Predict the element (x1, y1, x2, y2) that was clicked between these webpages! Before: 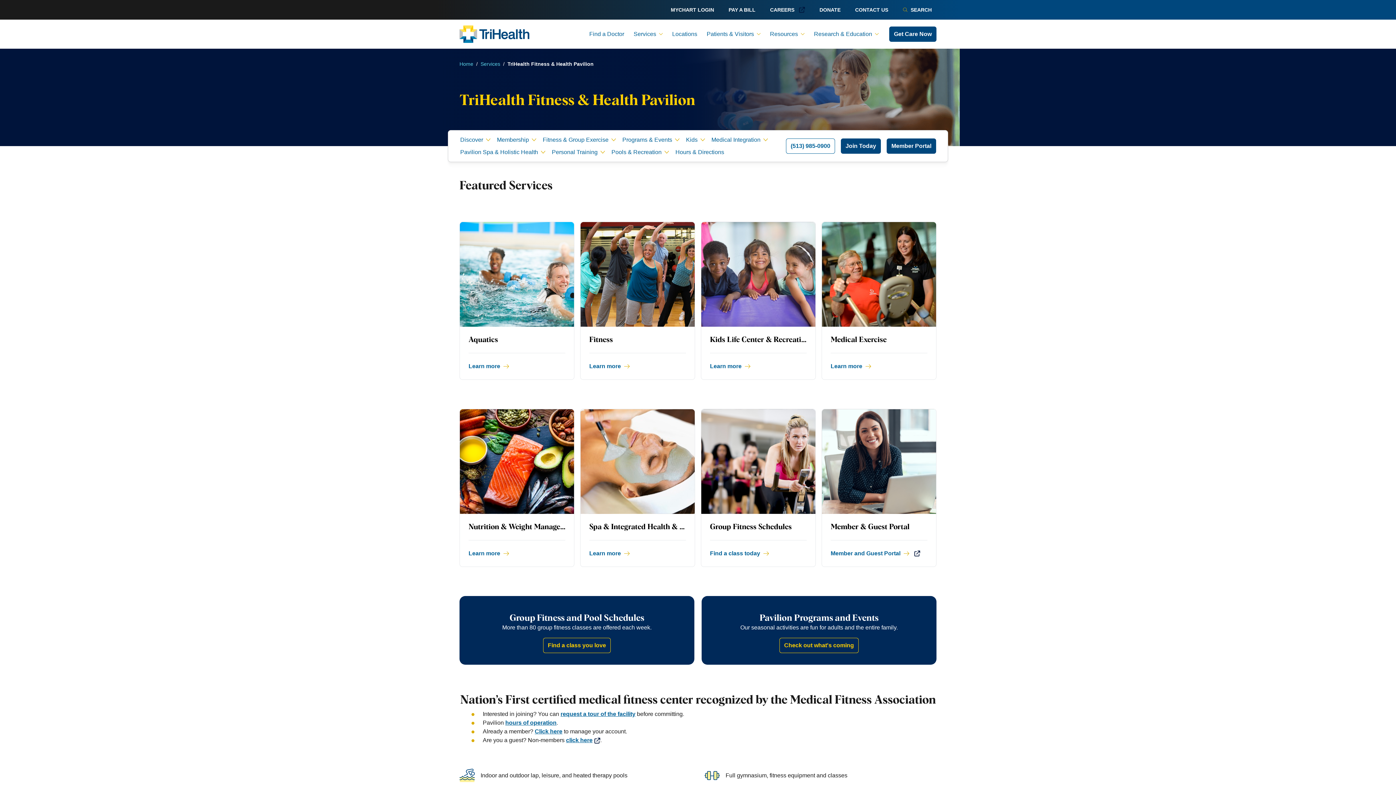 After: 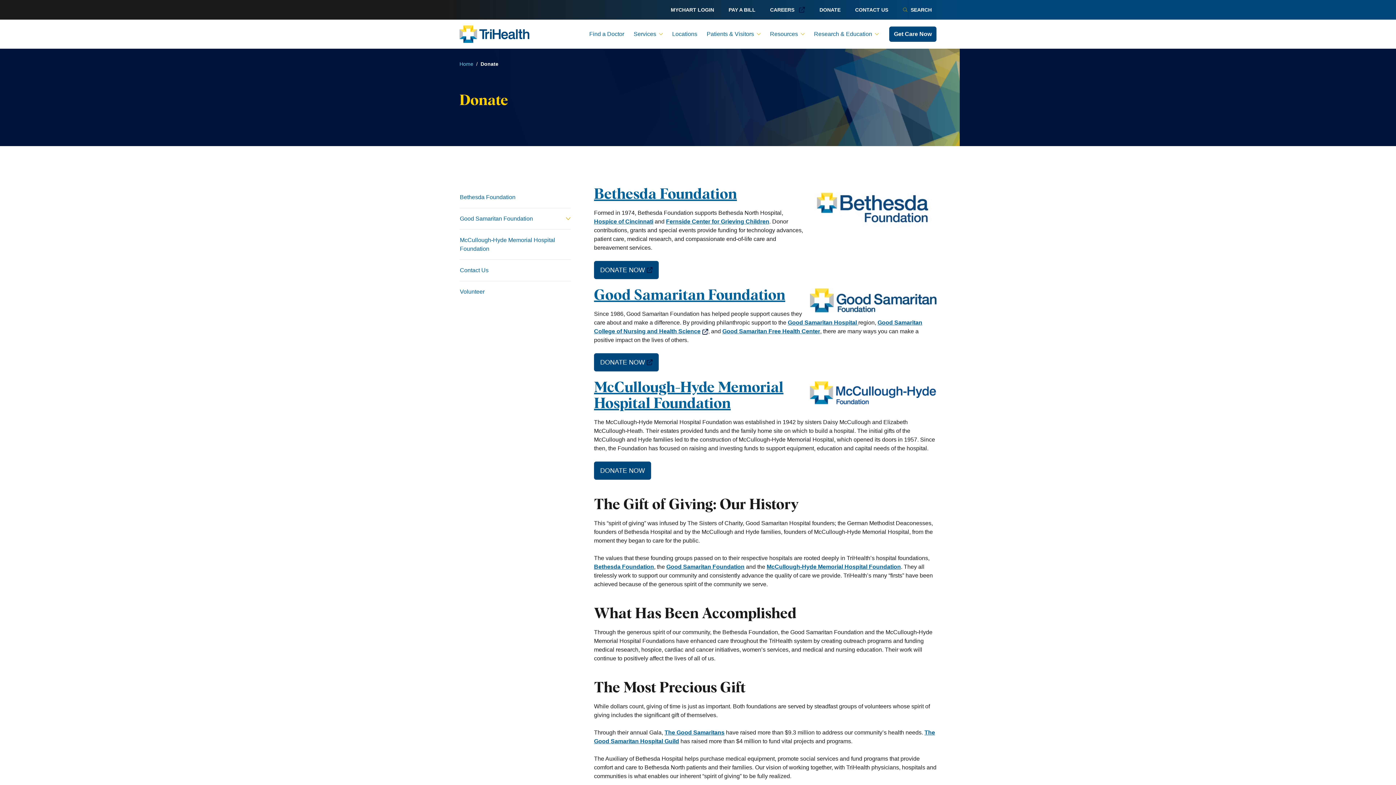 Action: label: DONATE bbox: (819, 2, 840, 16)